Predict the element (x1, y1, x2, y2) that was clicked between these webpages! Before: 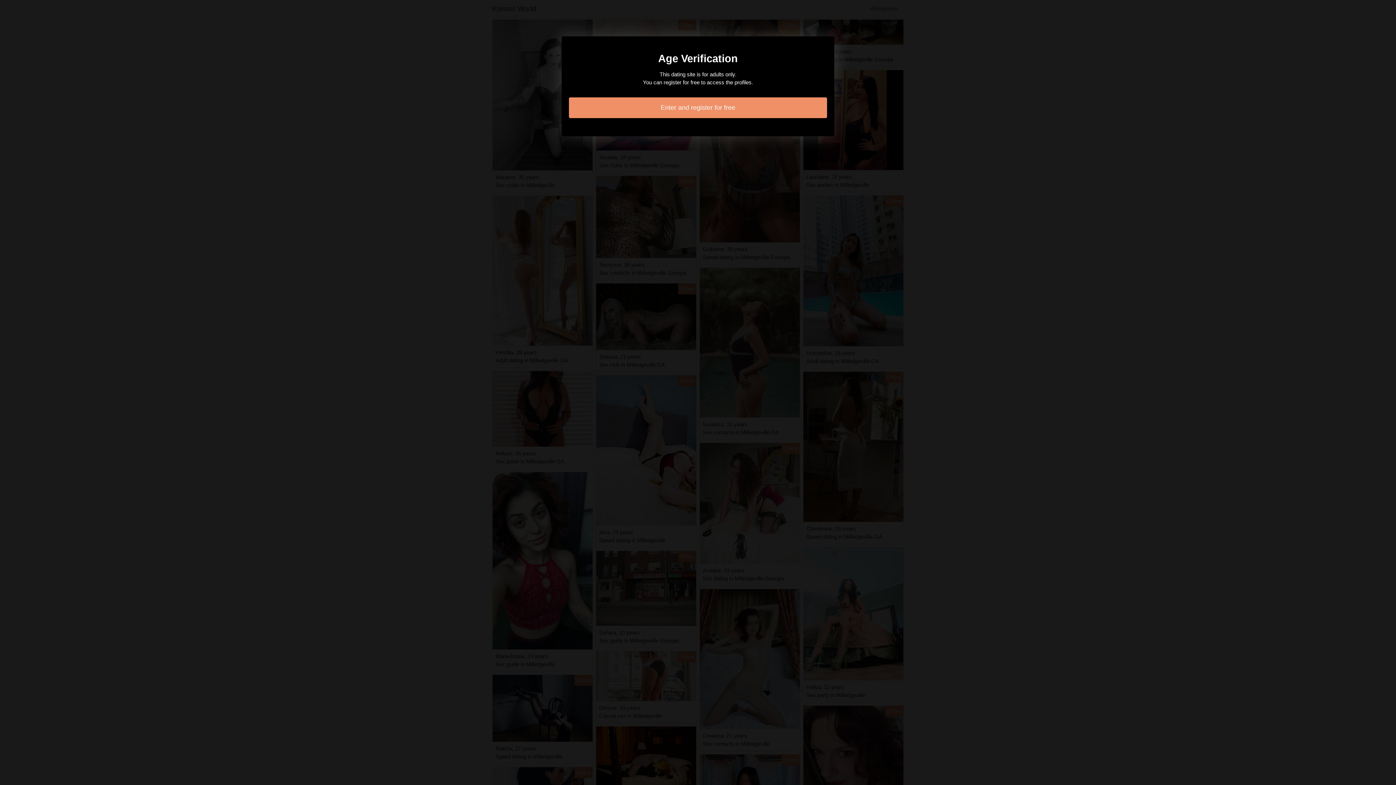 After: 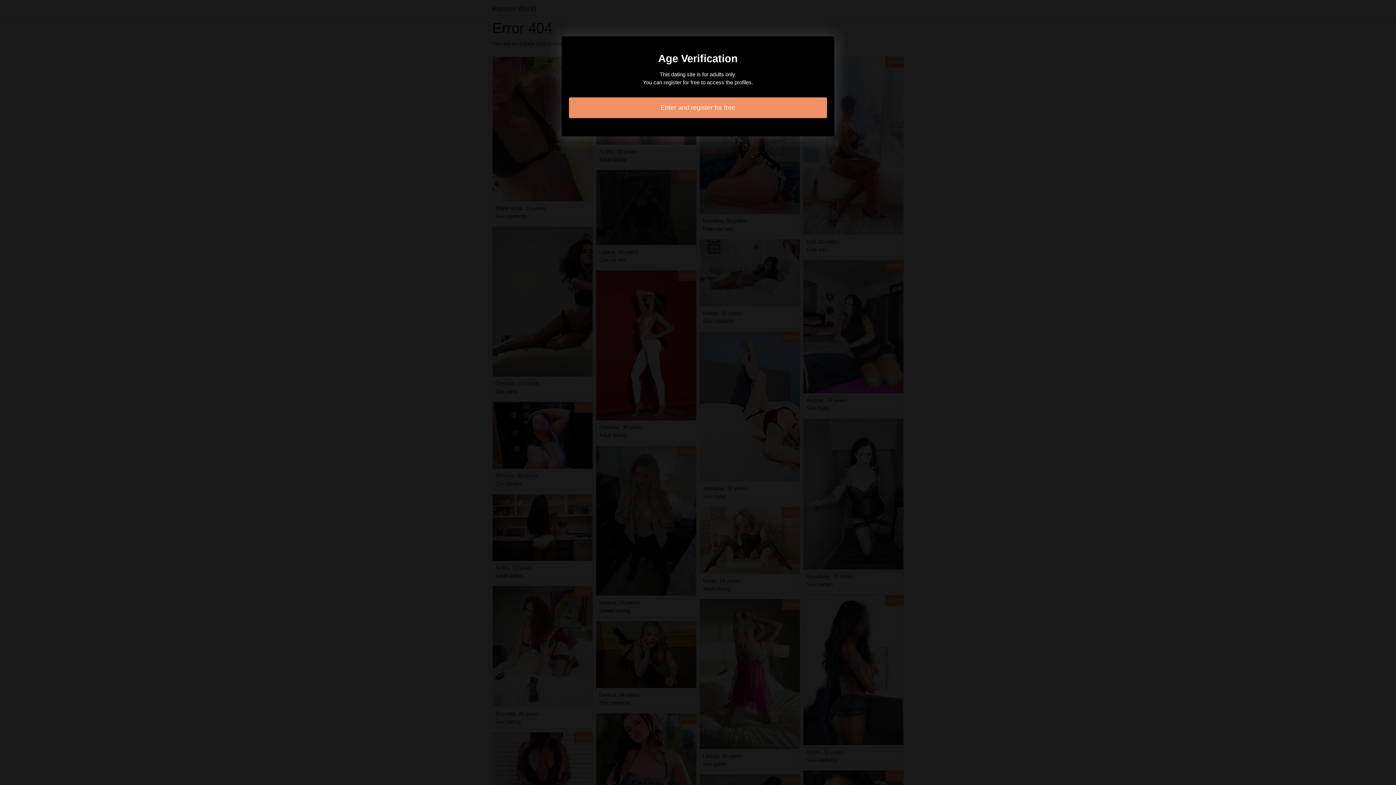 Action: bbox: (569, 97, 827, 118) label: Enter and register for free